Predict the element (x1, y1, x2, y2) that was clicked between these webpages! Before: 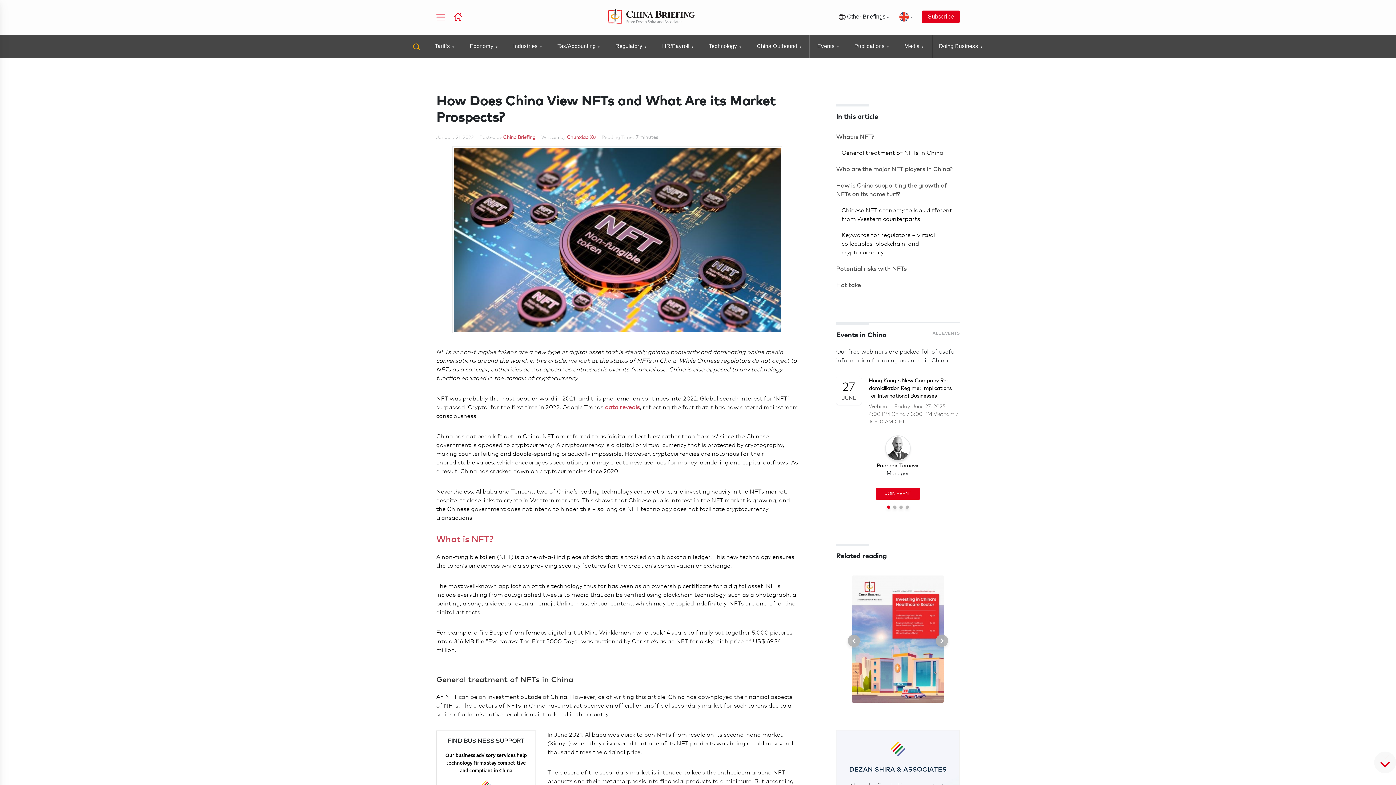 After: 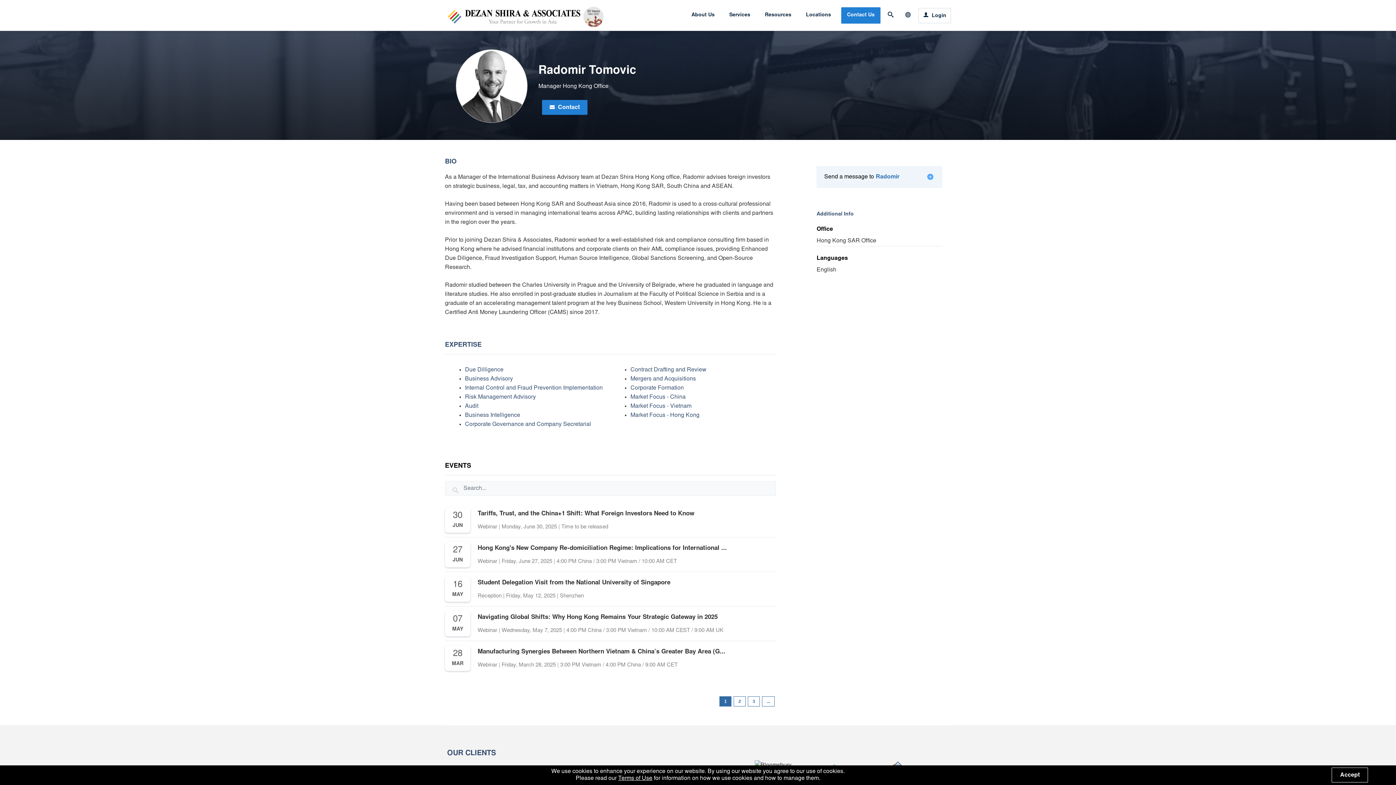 Action: label: Radomir Tomovic bbox: (876, 462, 919, 468)